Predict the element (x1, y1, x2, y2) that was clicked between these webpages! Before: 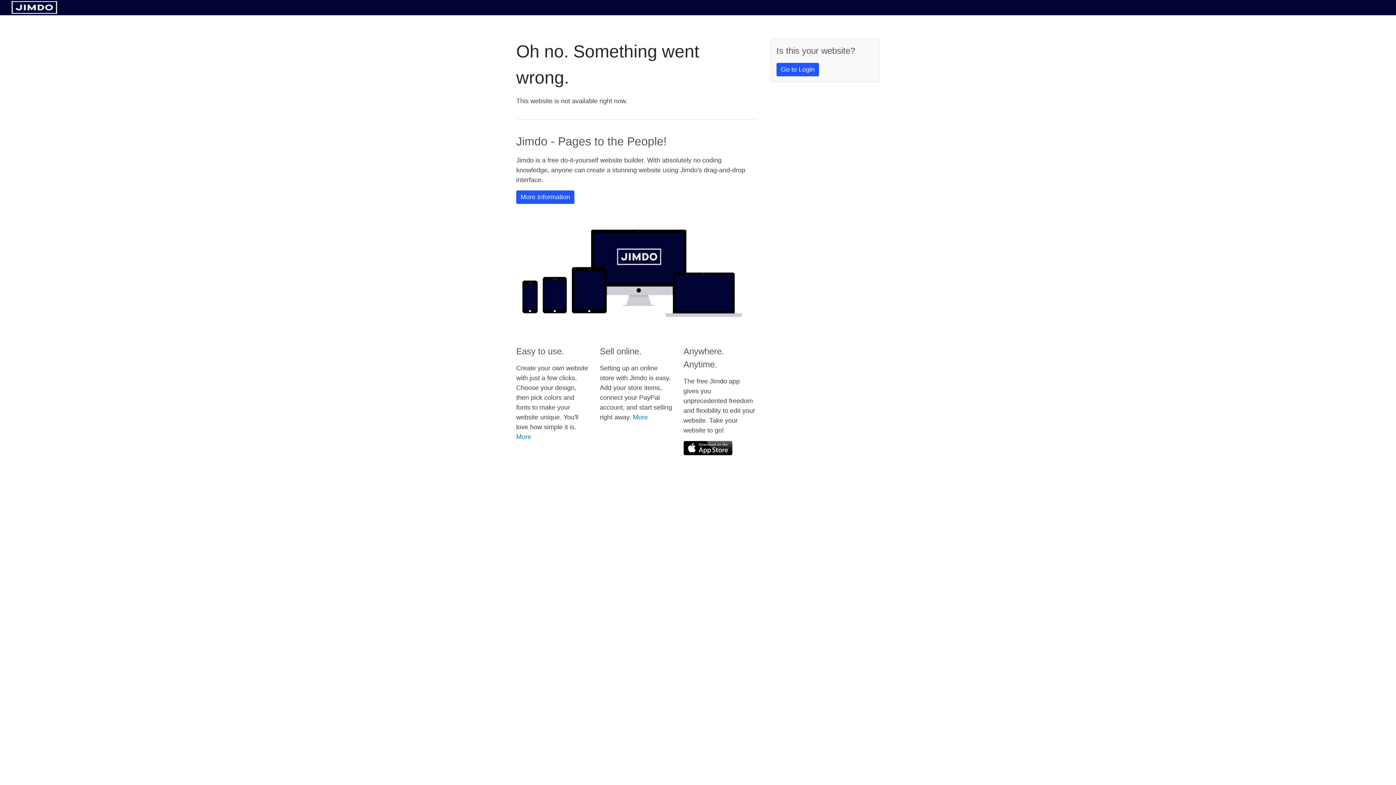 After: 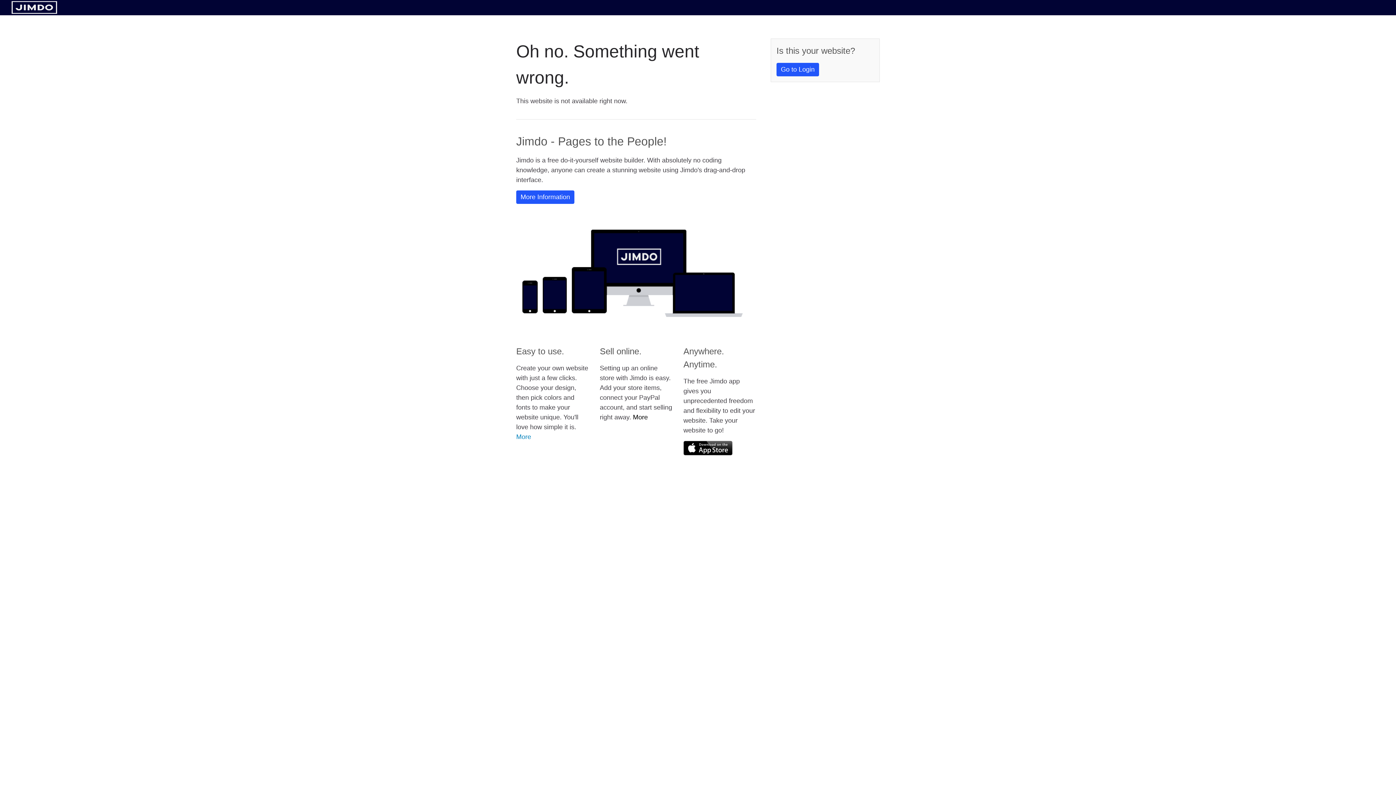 Action: label: More bbox: (633, 413, 648, 421)